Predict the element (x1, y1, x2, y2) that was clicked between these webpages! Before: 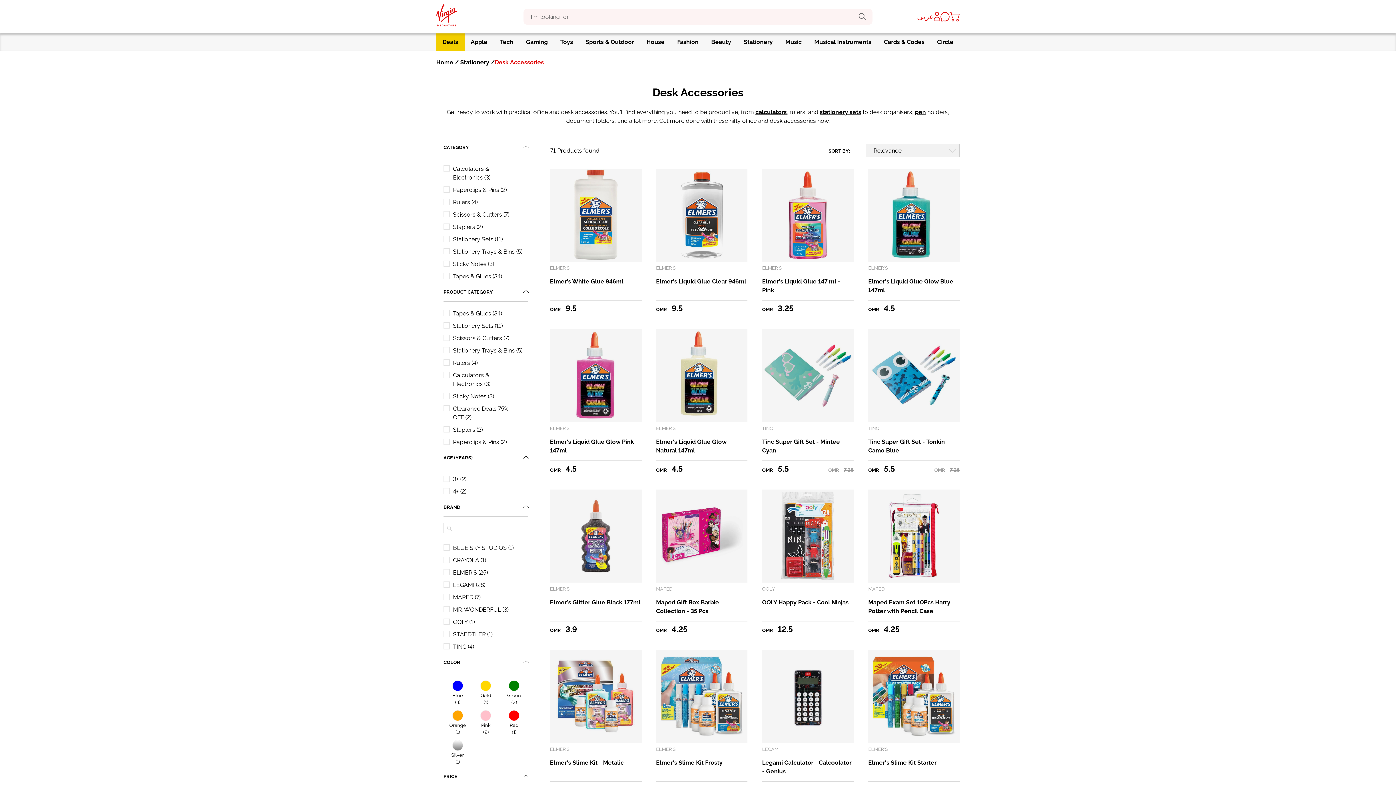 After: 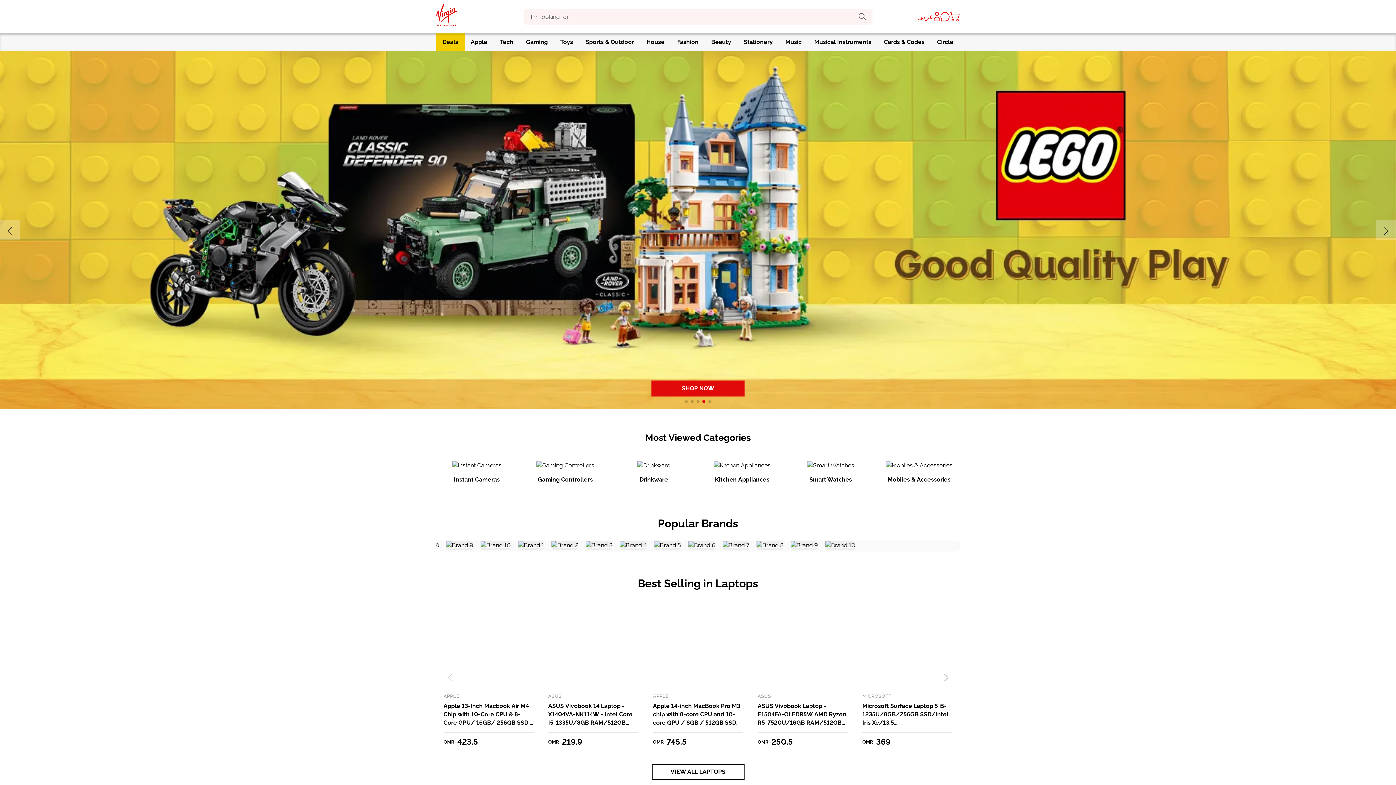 Action: label: Home bbox: (436, 58, 453, 65)